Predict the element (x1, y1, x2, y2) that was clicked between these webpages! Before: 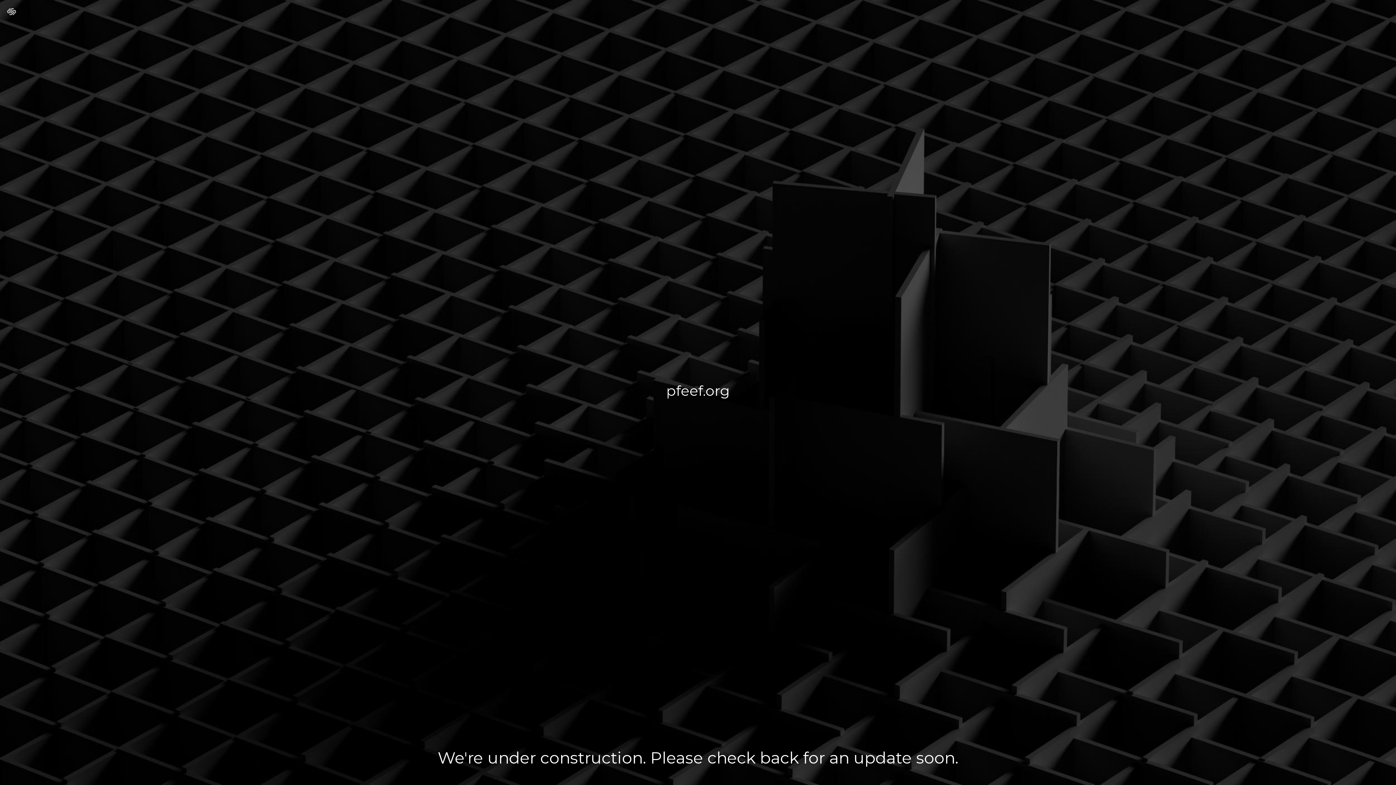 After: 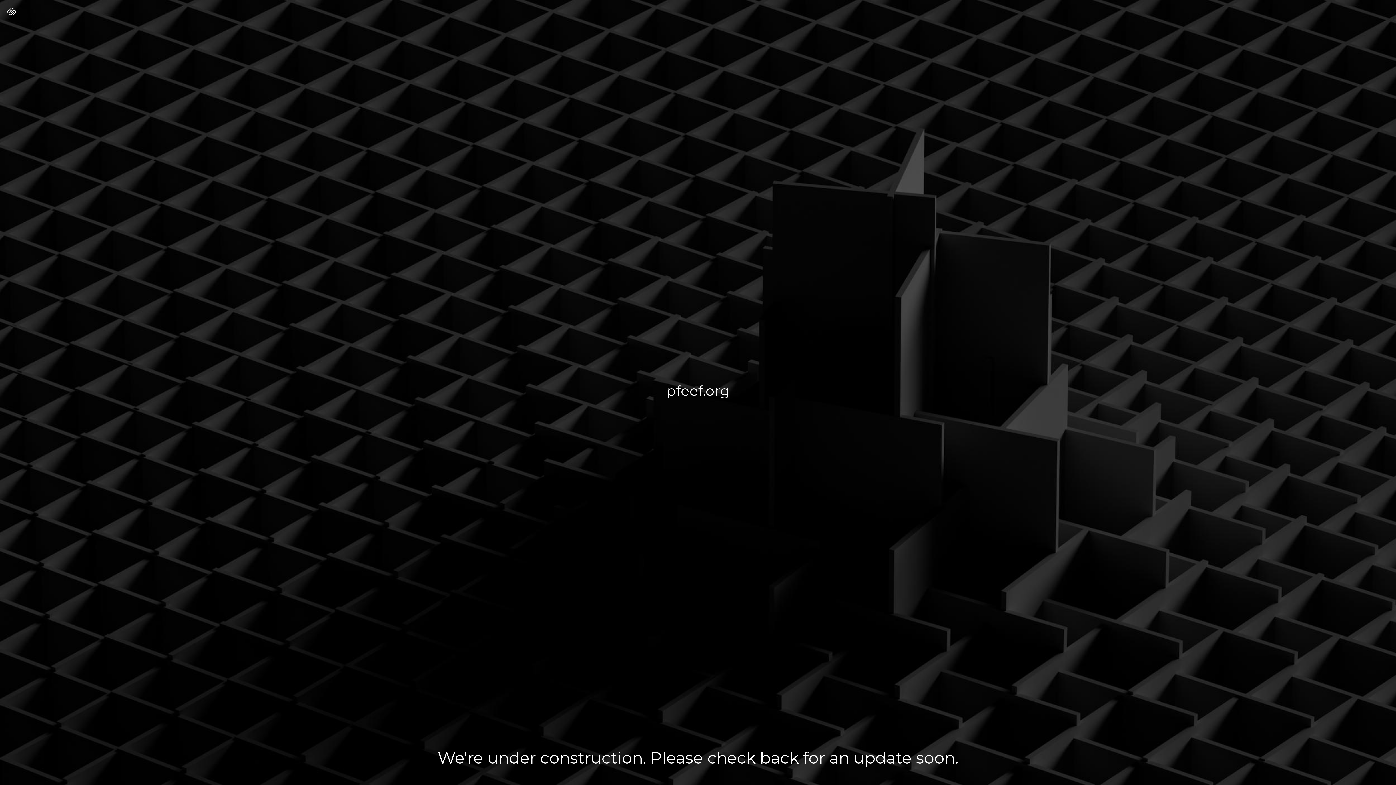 Action: bbox: (7, 7, 16, 17)